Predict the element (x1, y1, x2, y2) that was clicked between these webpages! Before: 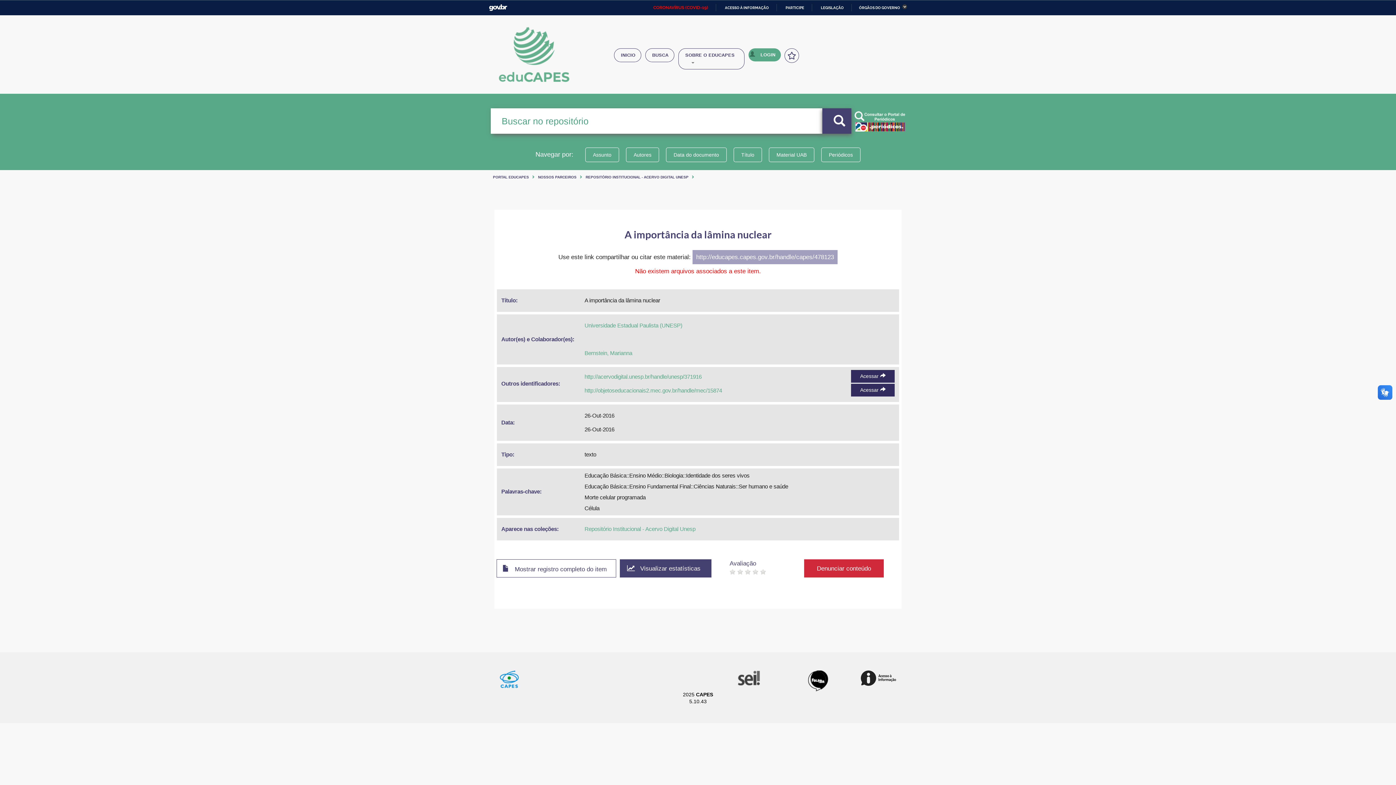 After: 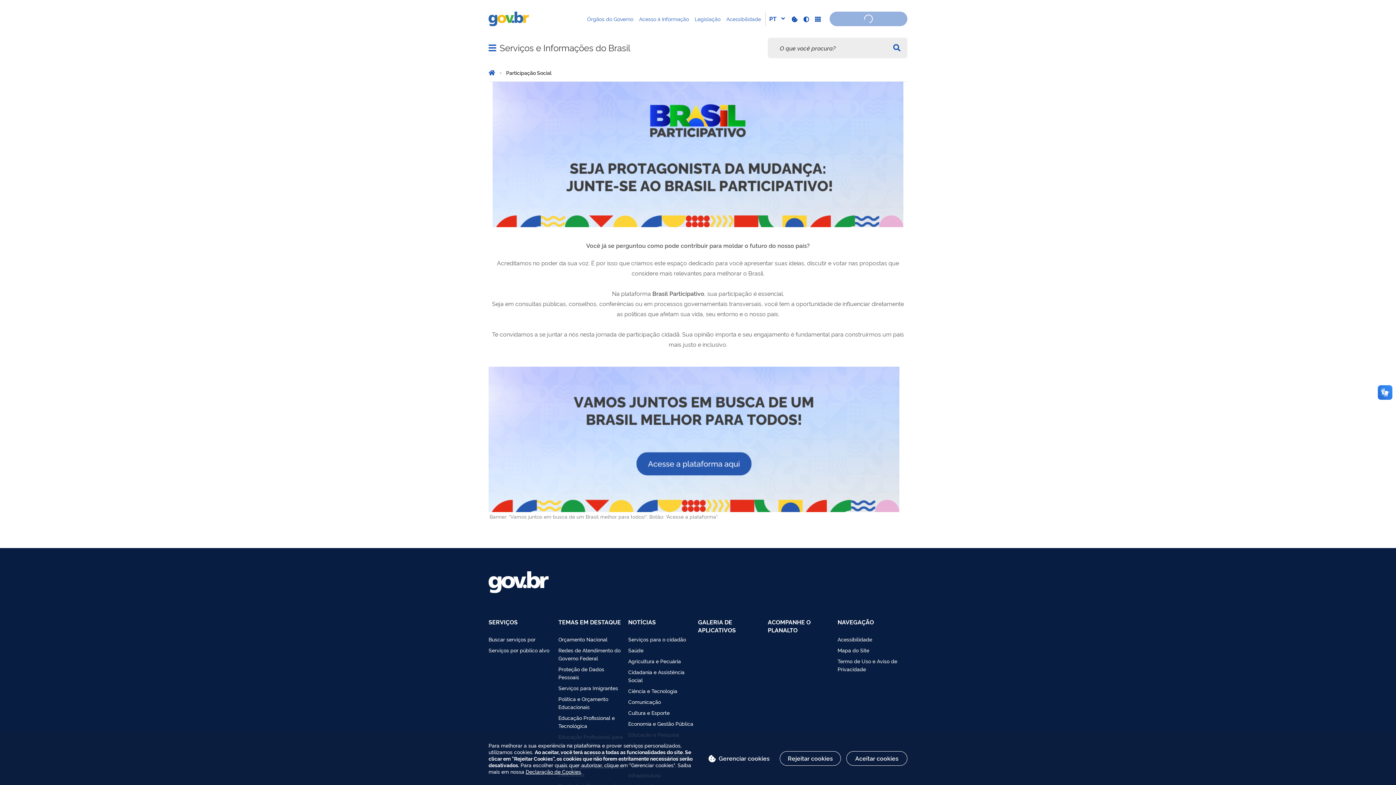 Action: bbox: (779, 5, 804, 9) label: PARTICIPE